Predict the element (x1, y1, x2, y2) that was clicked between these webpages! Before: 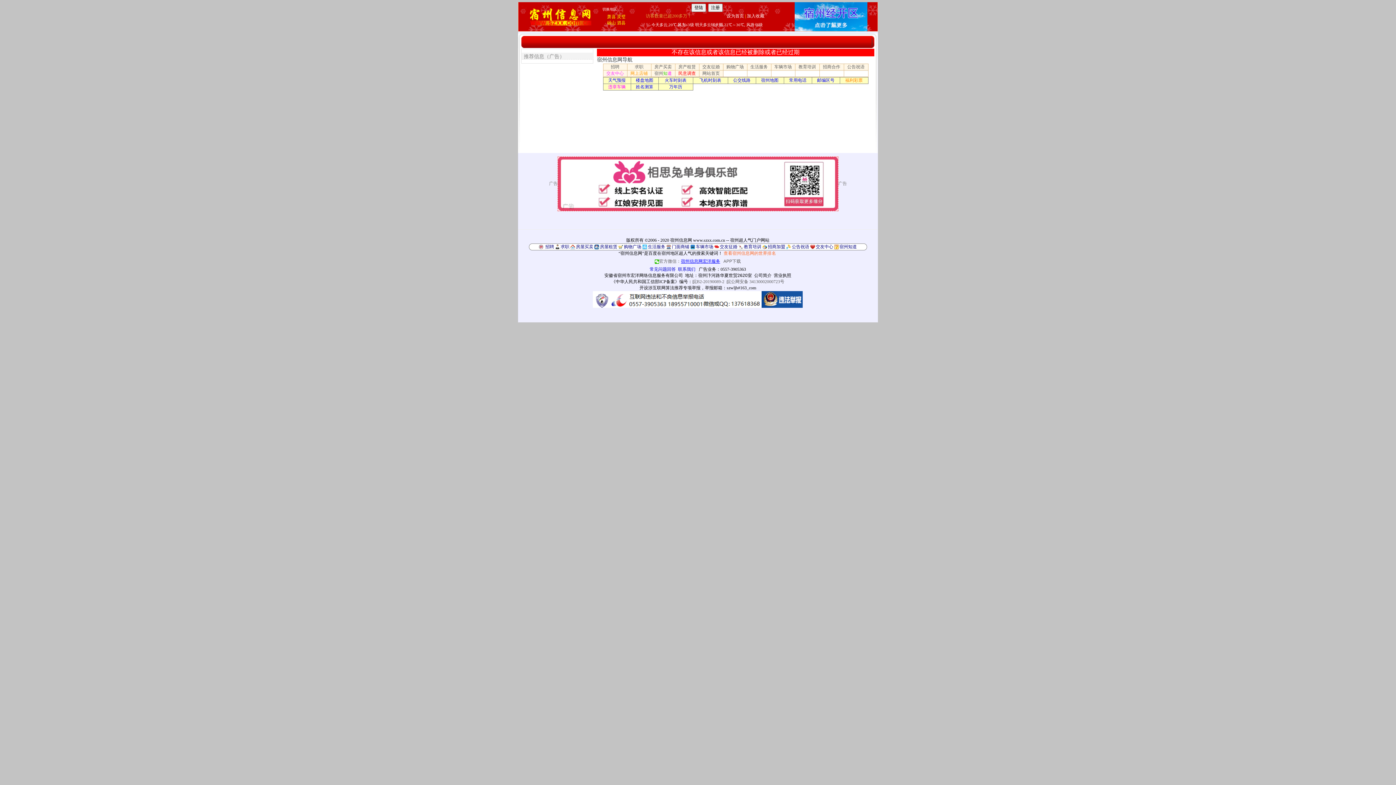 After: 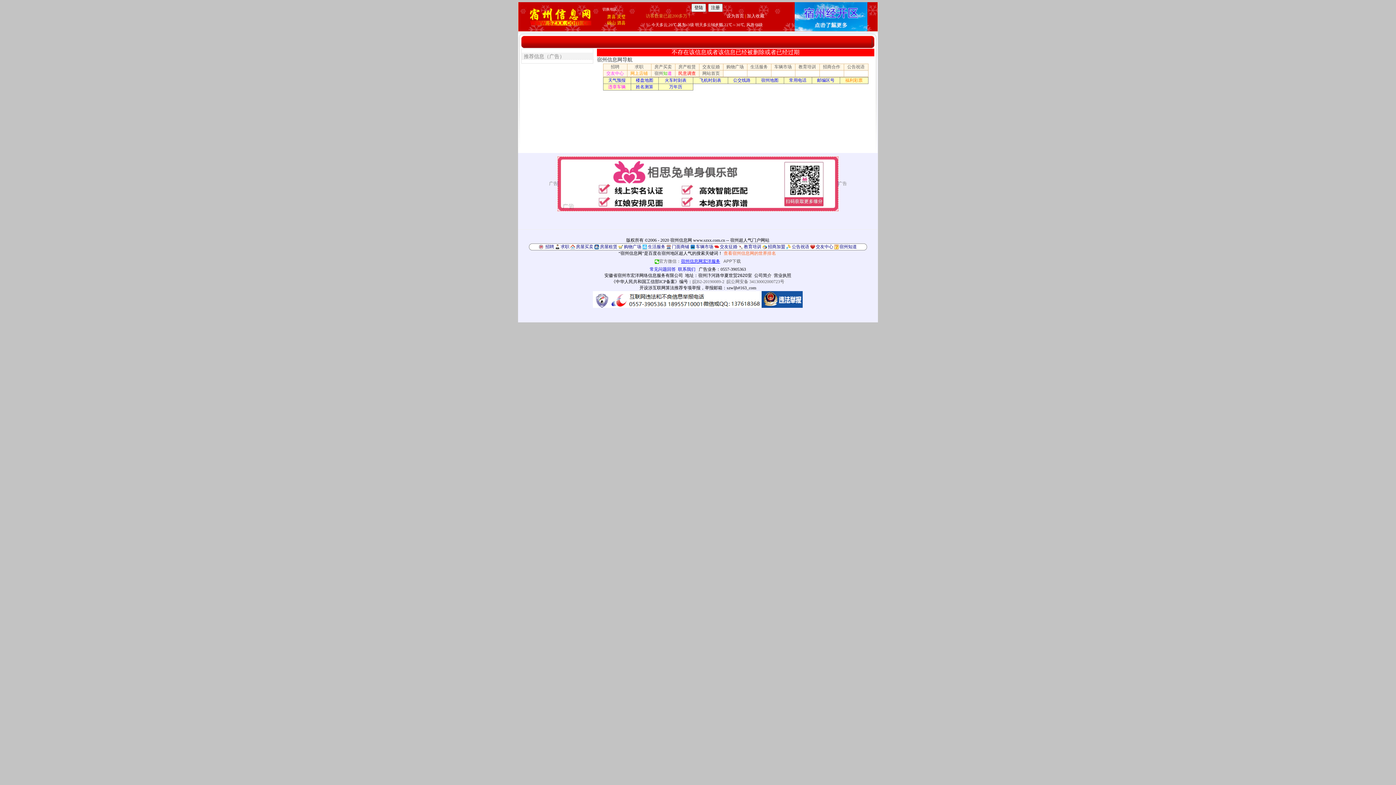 Action: bbox: (557, 181, 838, 186)